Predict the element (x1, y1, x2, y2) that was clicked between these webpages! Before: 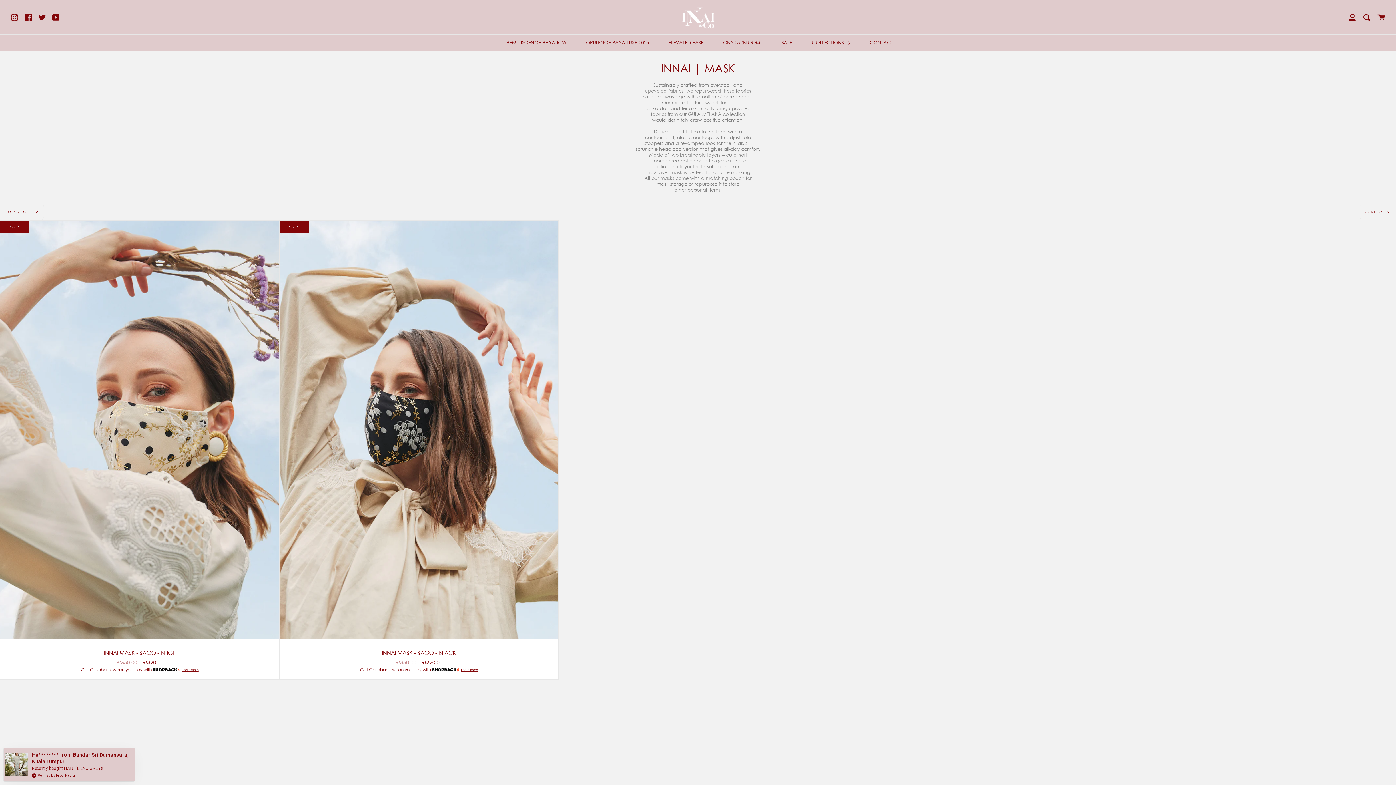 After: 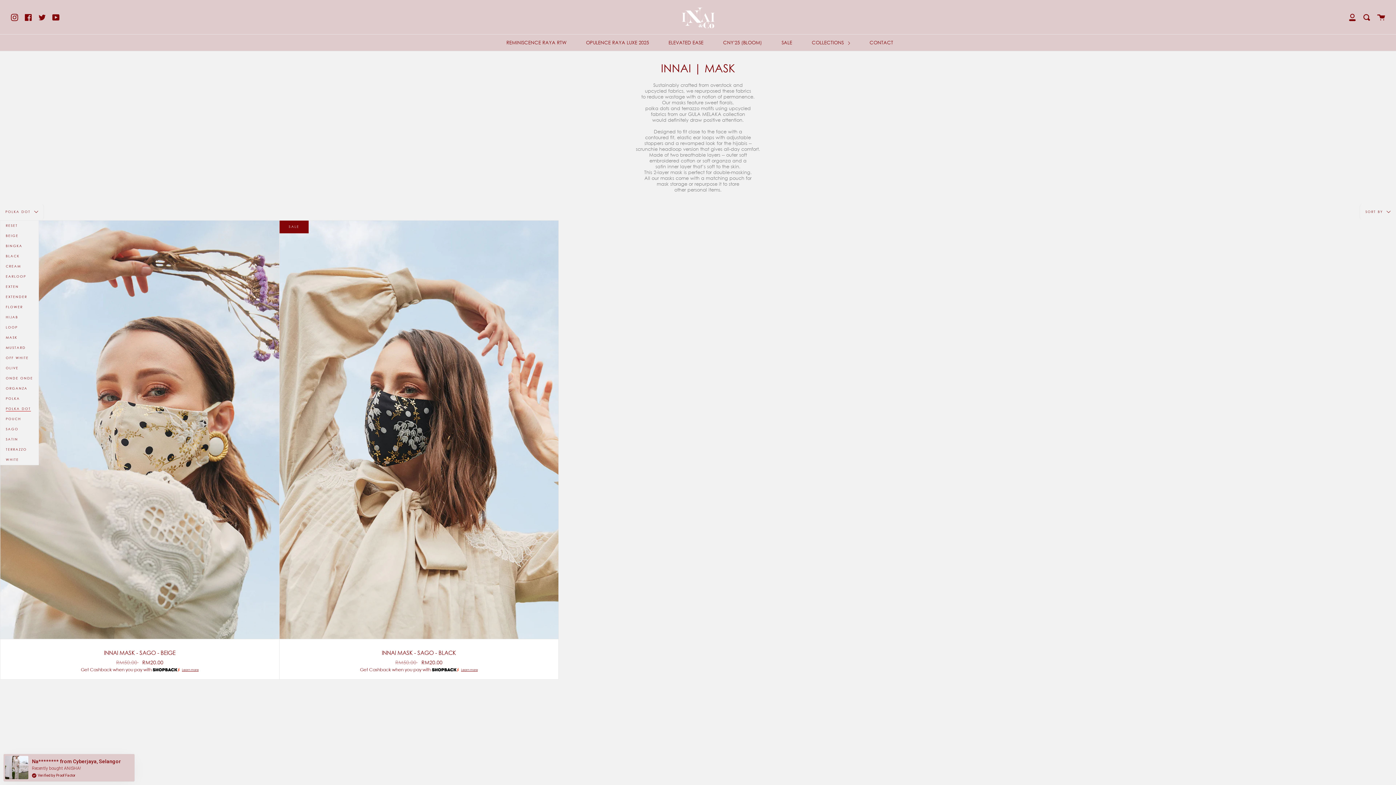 Action: label: POLKA DOT  bbox: (0, 203, 44, 220)